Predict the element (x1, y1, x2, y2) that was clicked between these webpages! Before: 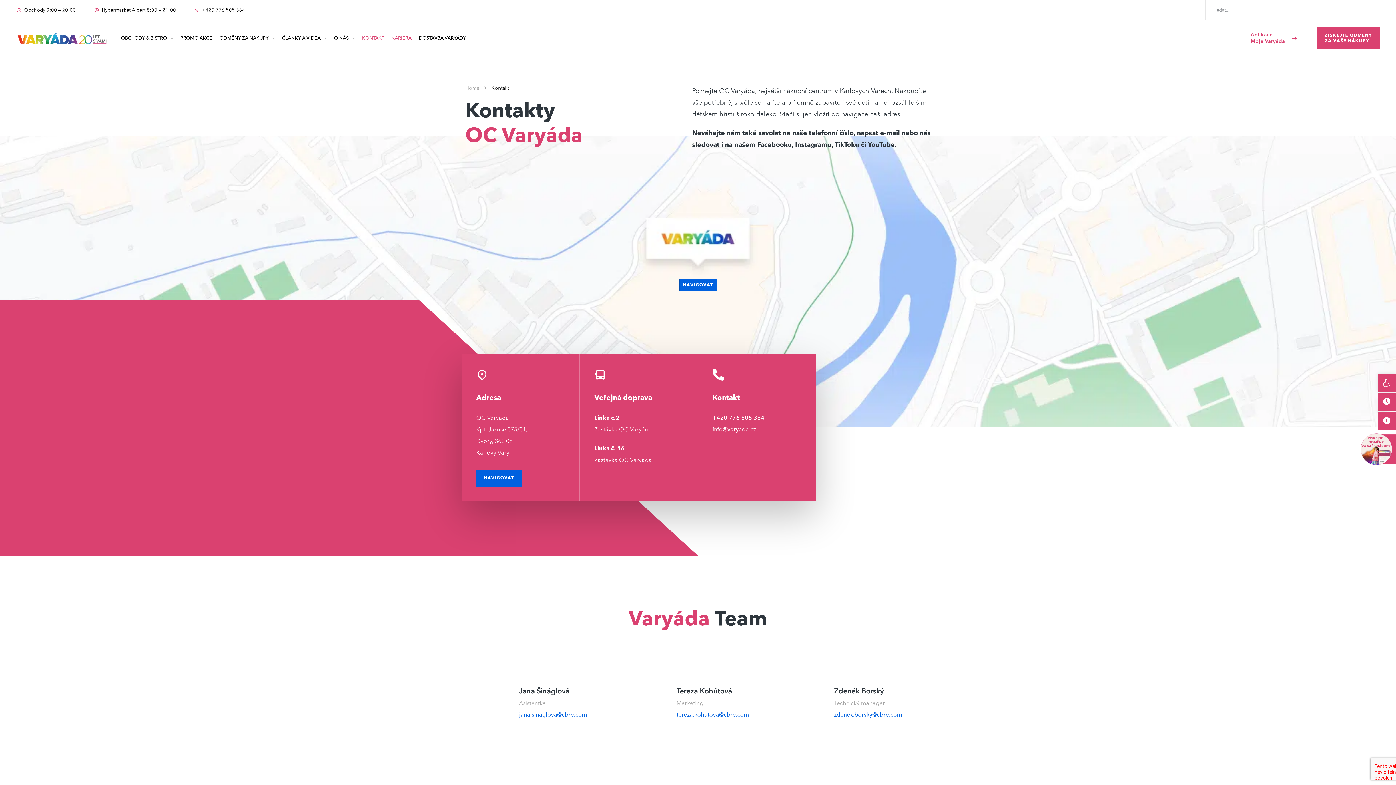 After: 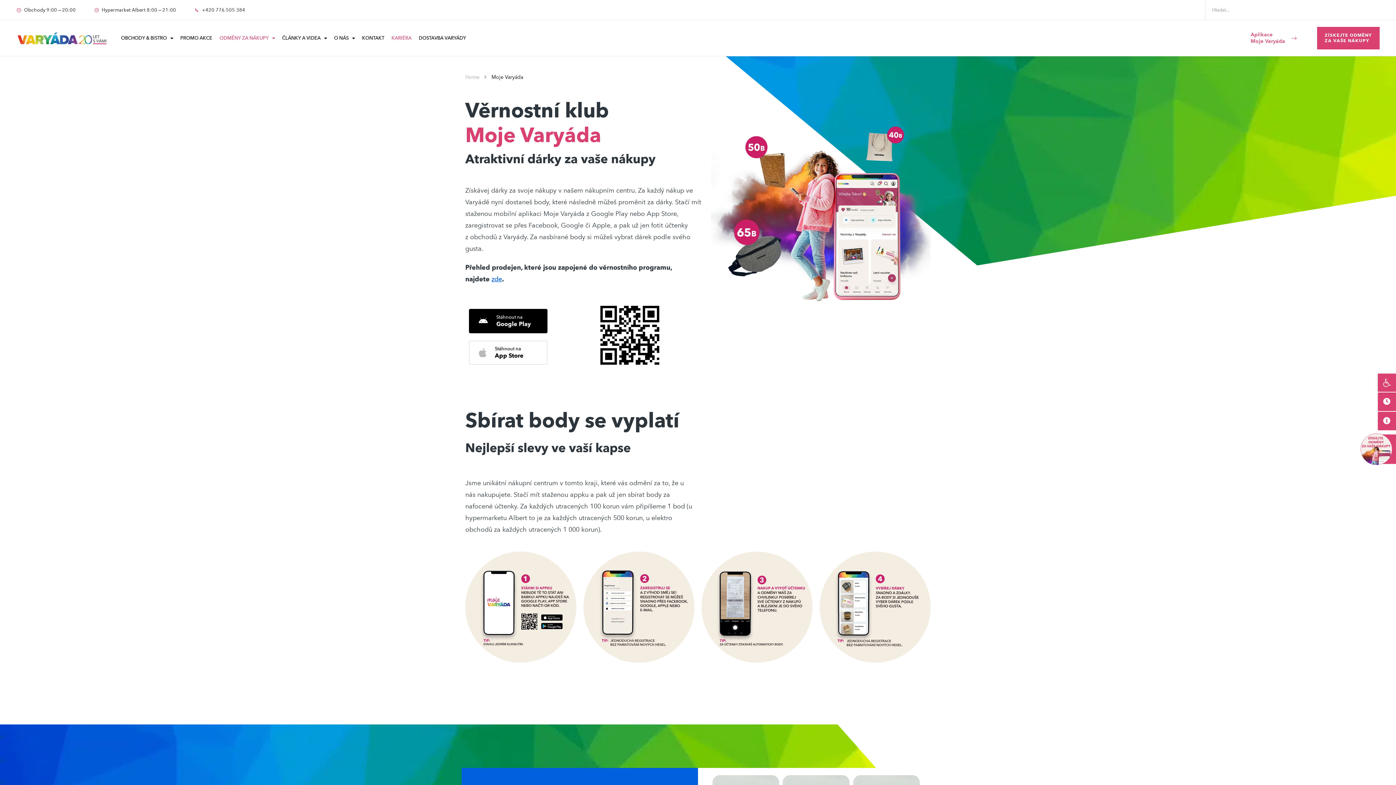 Action: bbox: (216, 20, 278, 56) label: ODMĚNY ZA NÁKUPY